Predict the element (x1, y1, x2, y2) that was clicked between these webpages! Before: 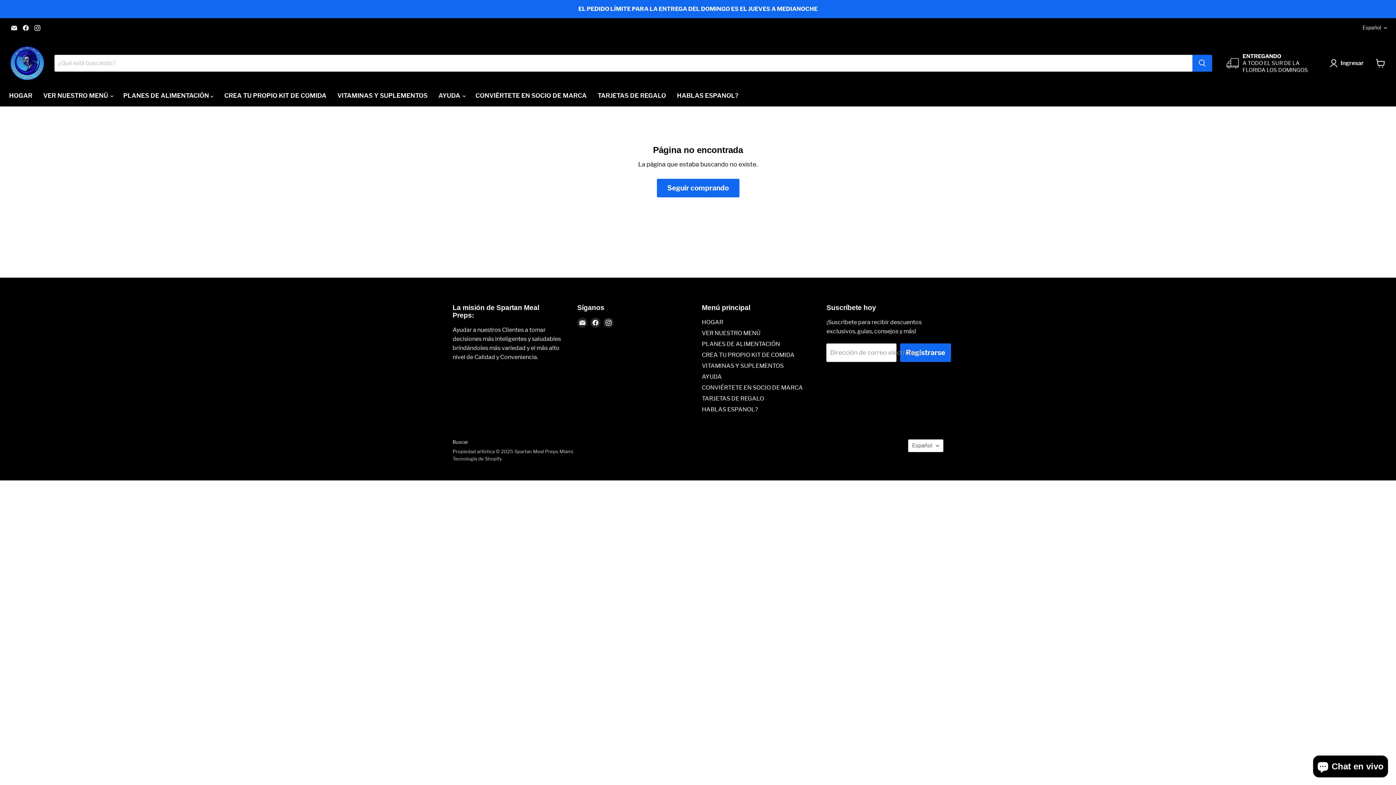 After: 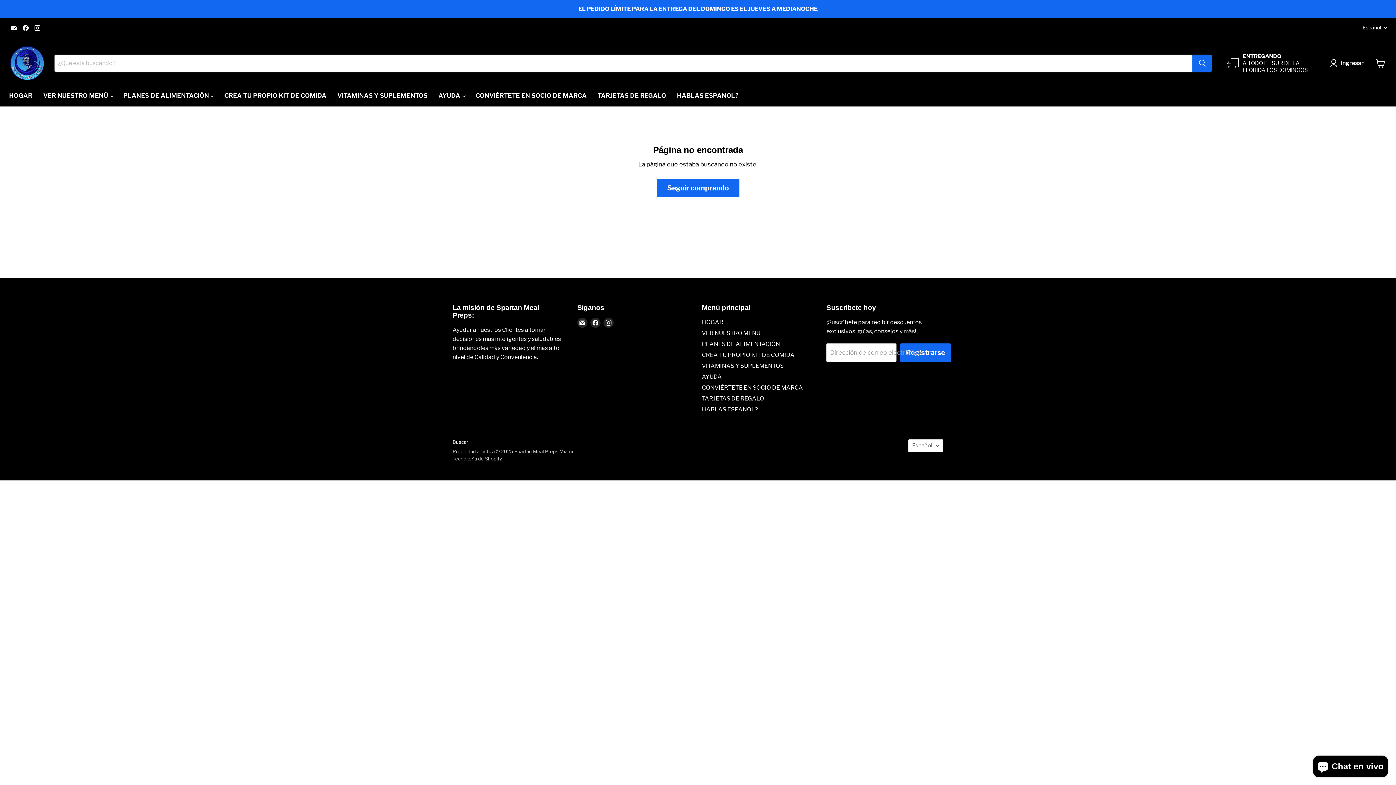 Action: bbox: (9, 22, 19, 32) label: Encuéntrenos en Correo electrónico